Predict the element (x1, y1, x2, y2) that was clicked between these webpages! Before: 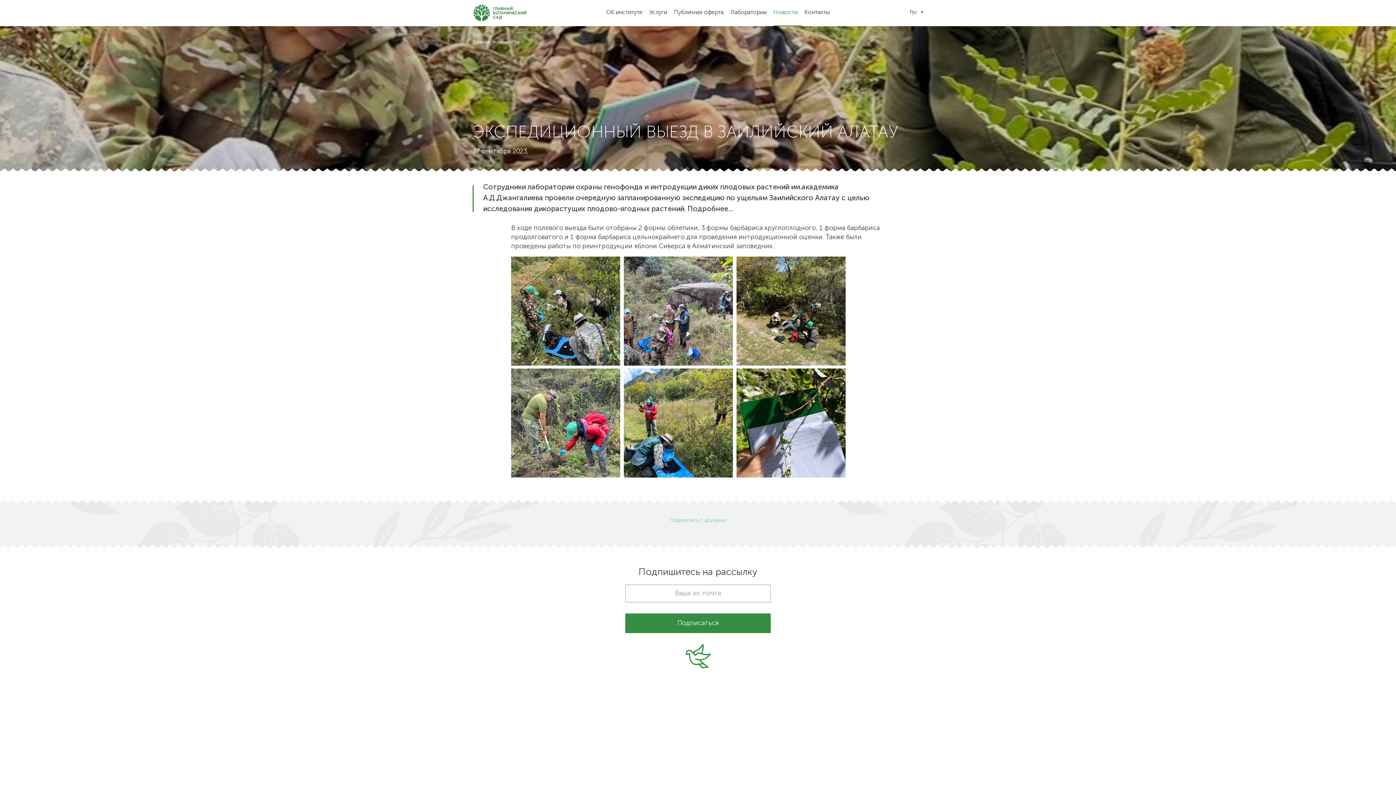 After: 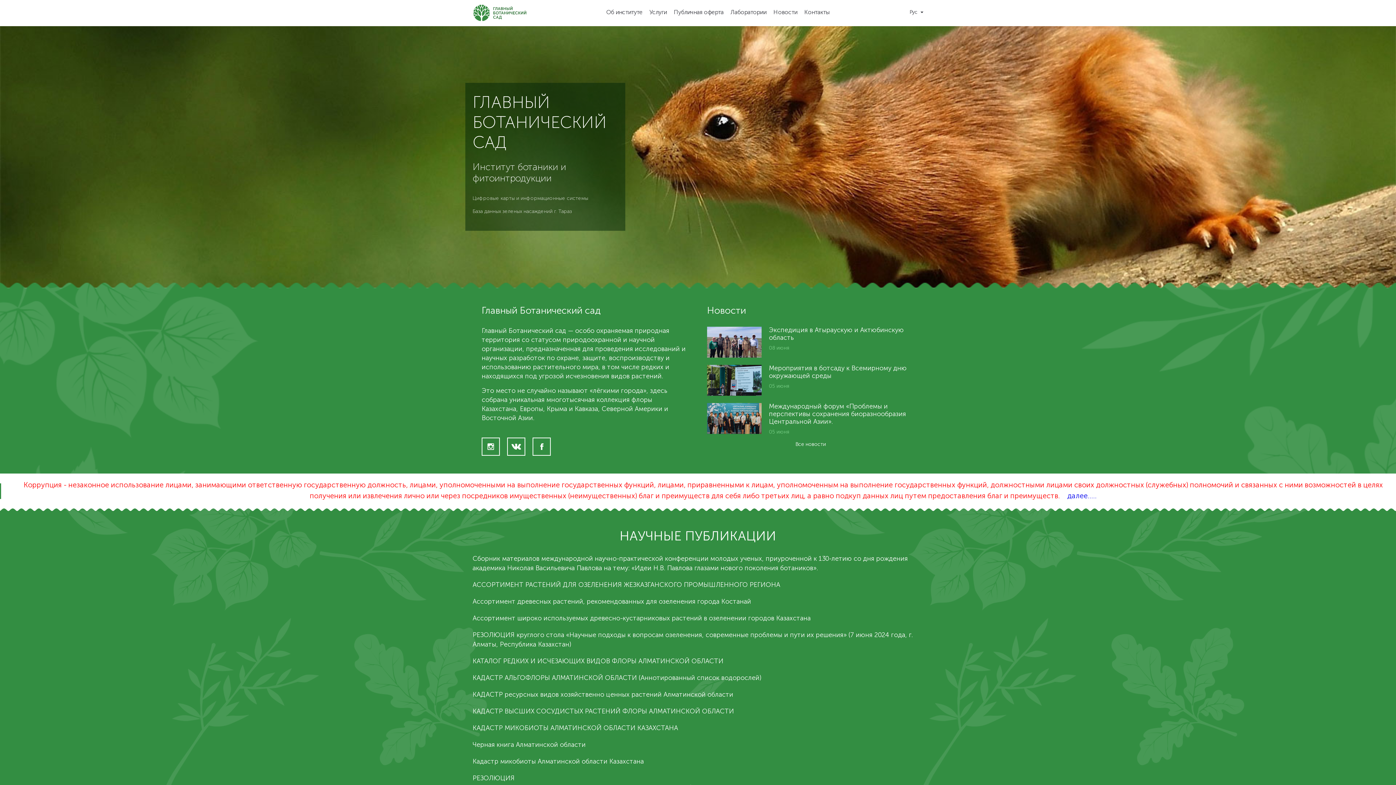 Action: bbox: (472, 4, 527, 21)